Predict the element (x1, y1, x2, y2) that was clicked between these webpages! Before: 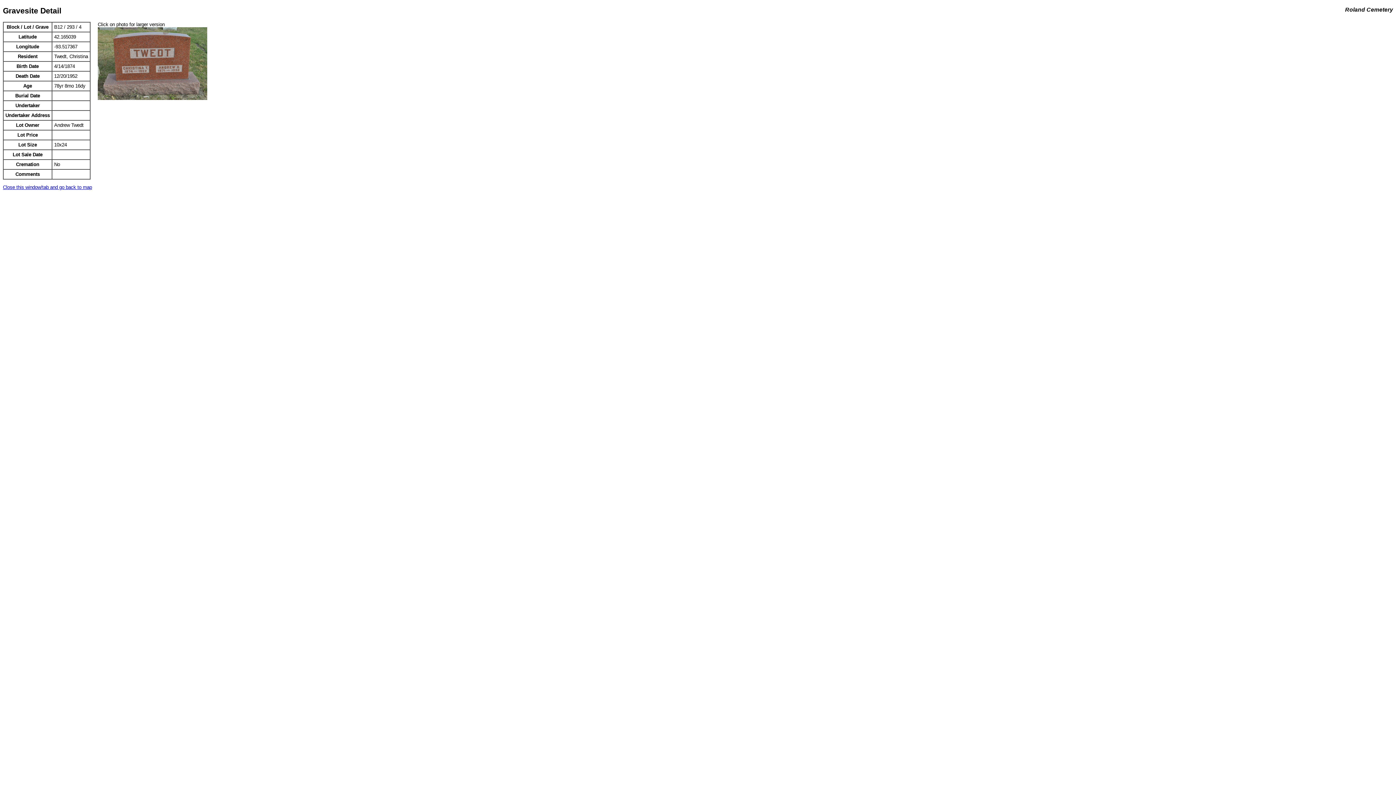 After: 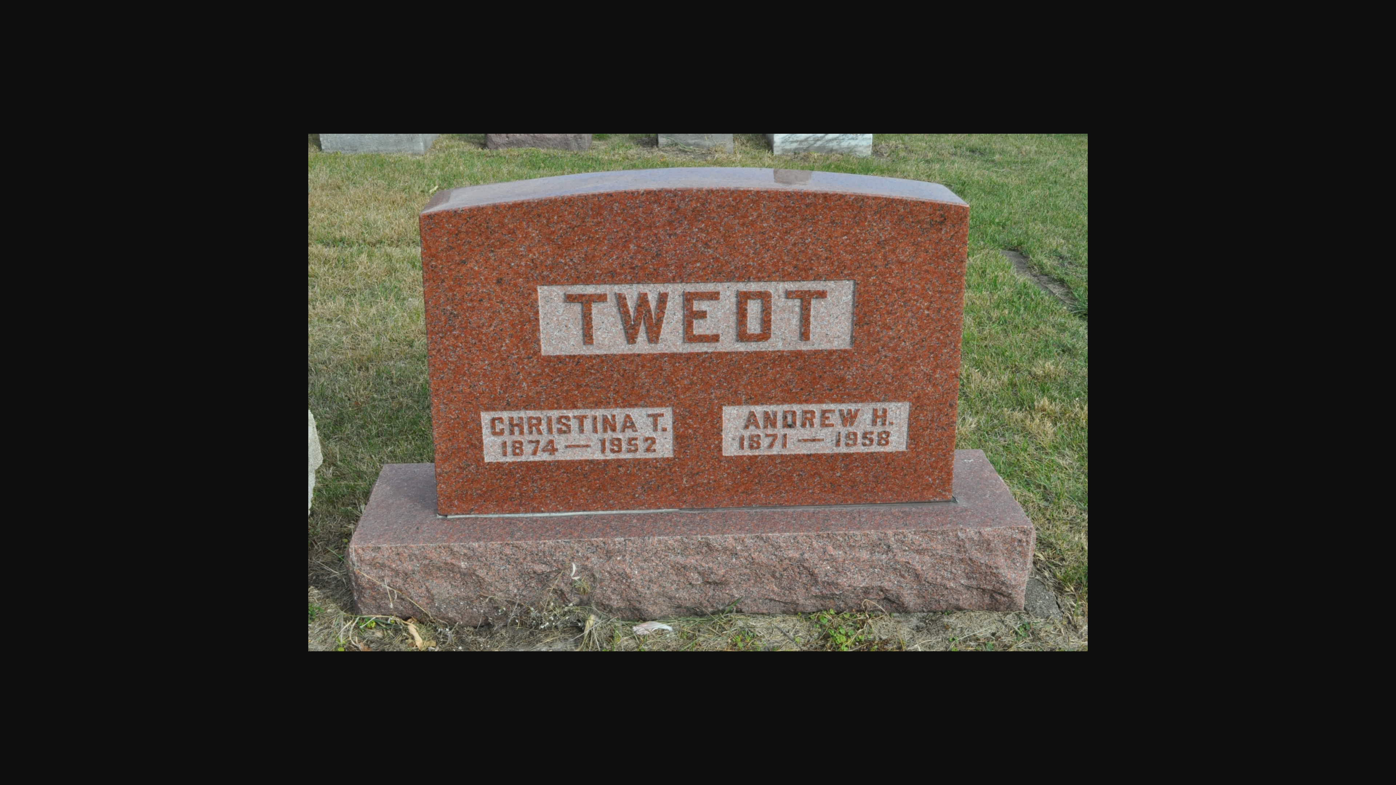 Action: bbox: (97, 95, 207, 101)